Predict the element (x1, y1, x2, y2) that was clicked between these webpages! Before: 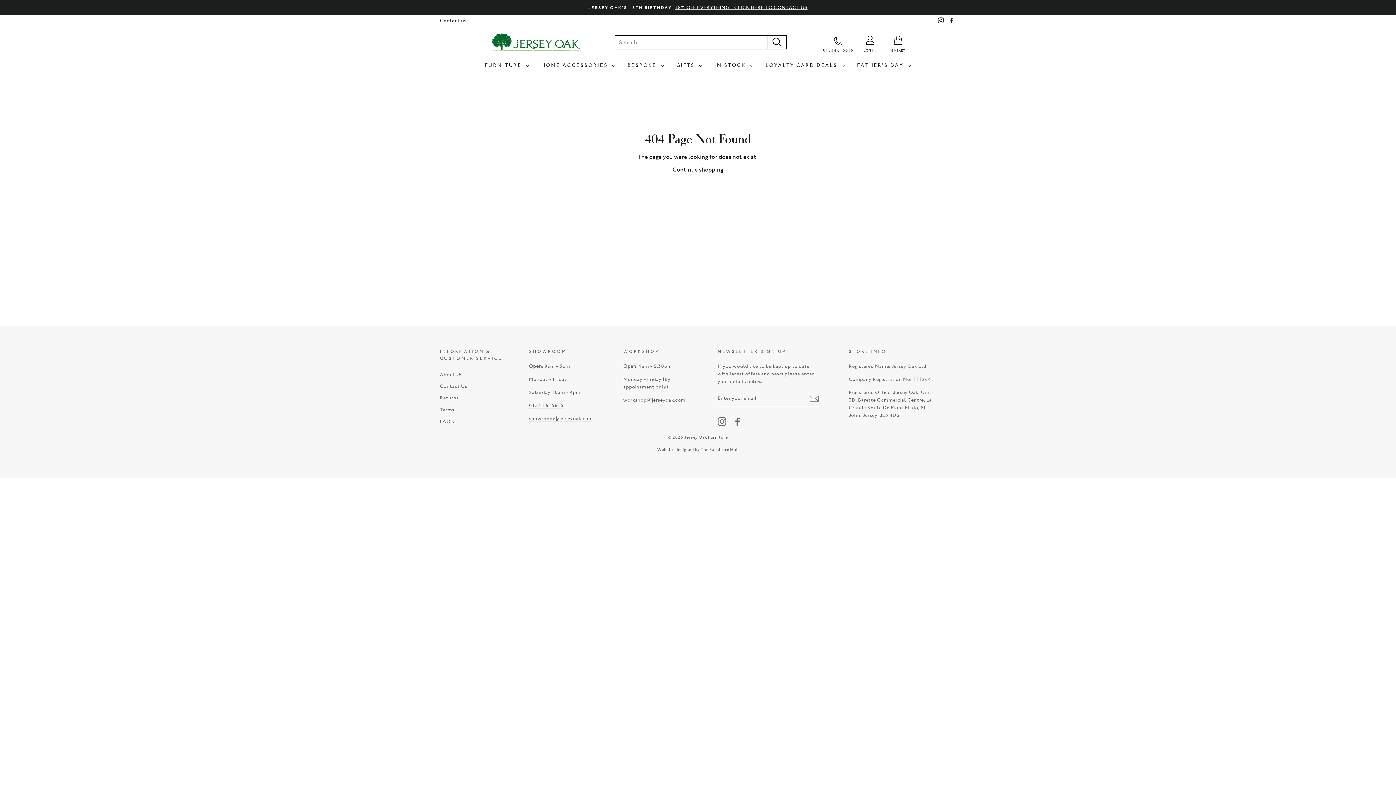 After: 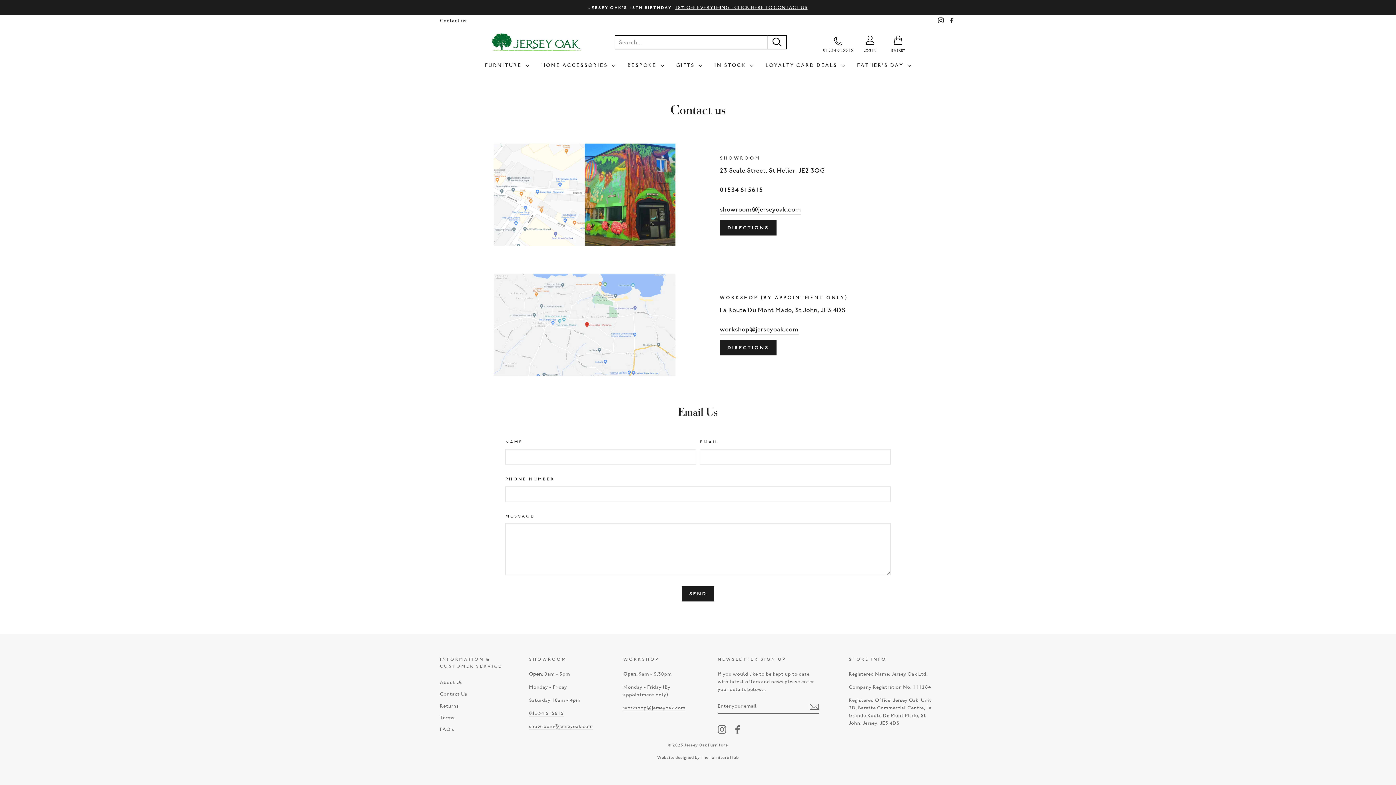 Action: bbox: (436, 14, 470, 26) label: Contact us